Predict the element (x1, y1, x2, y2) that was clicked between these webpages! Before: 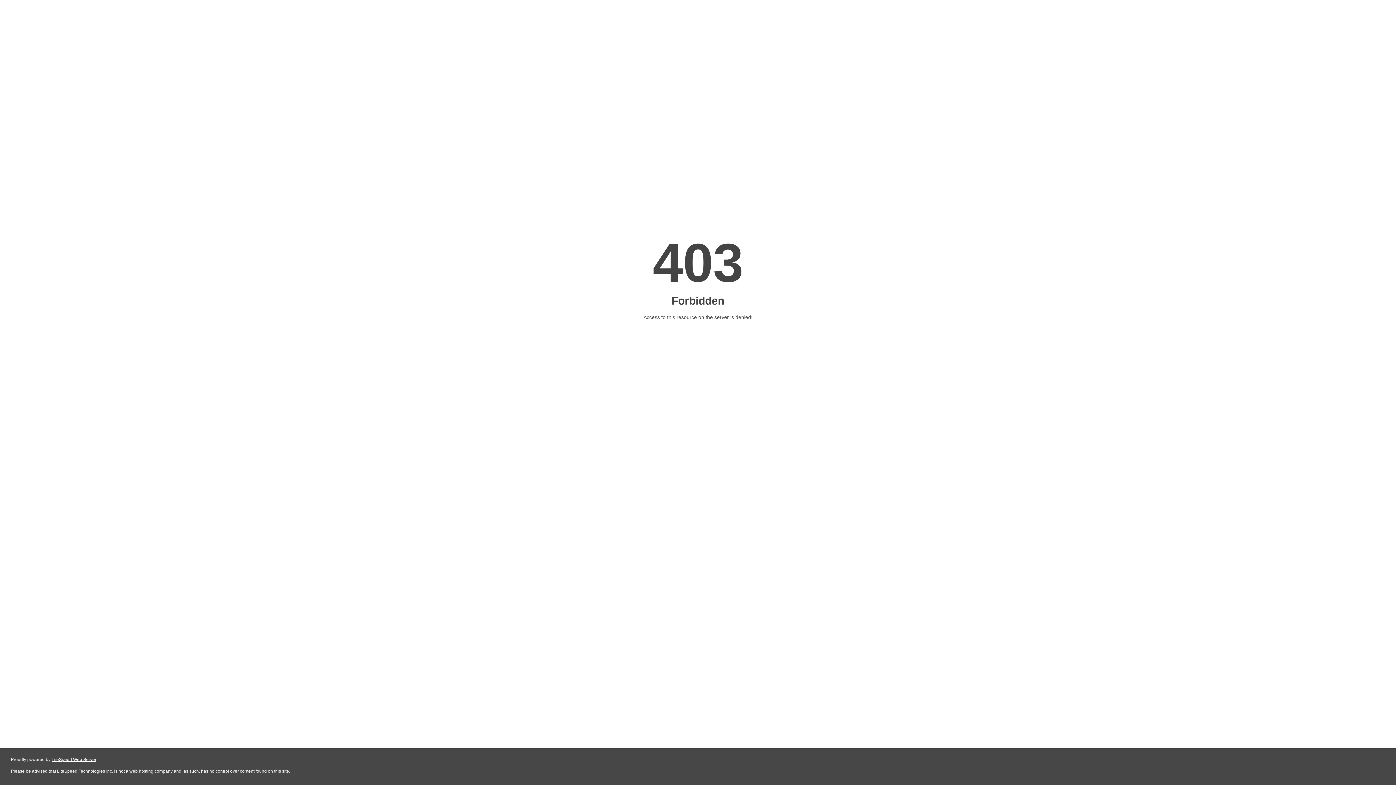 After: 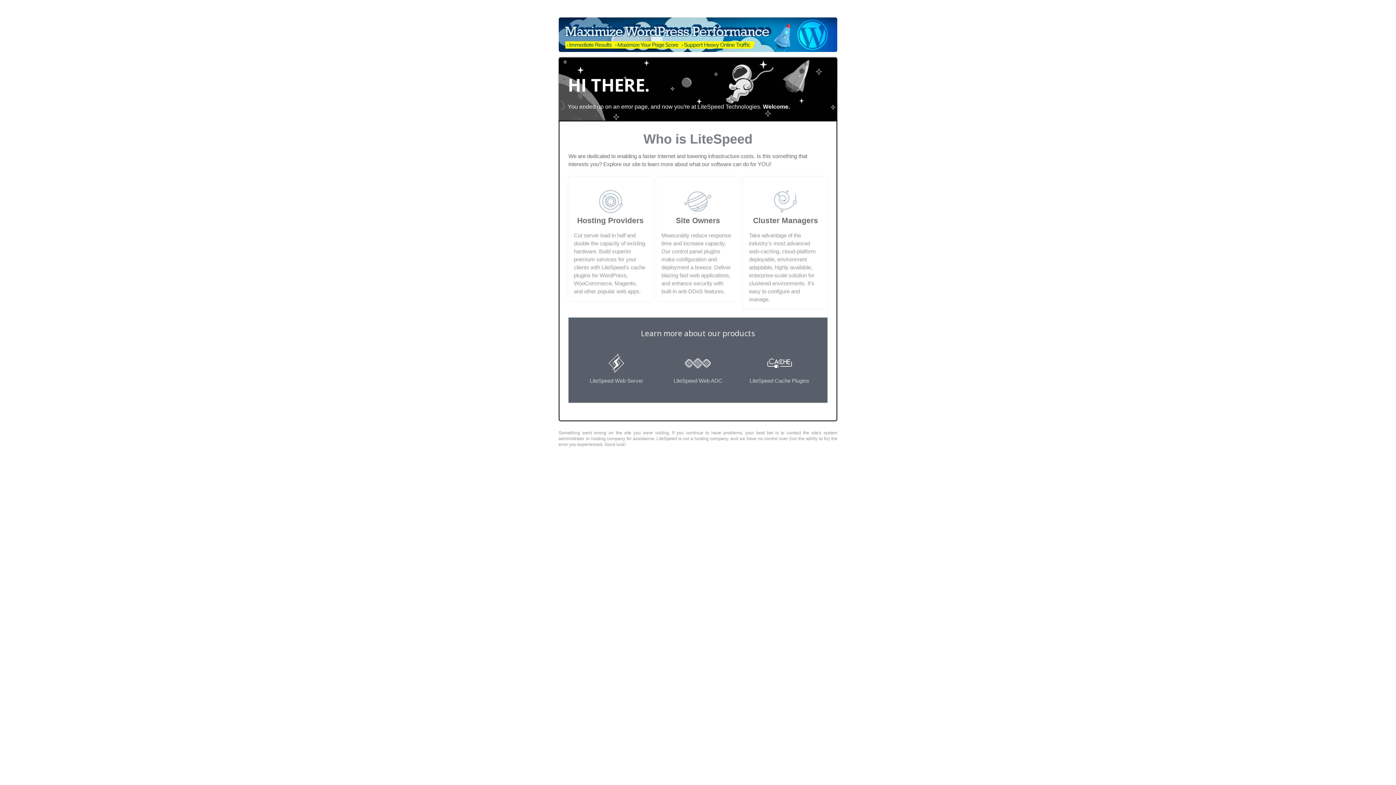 Action: label: LiteSpeed Web Server bbox: (51, 757, 96, 762)